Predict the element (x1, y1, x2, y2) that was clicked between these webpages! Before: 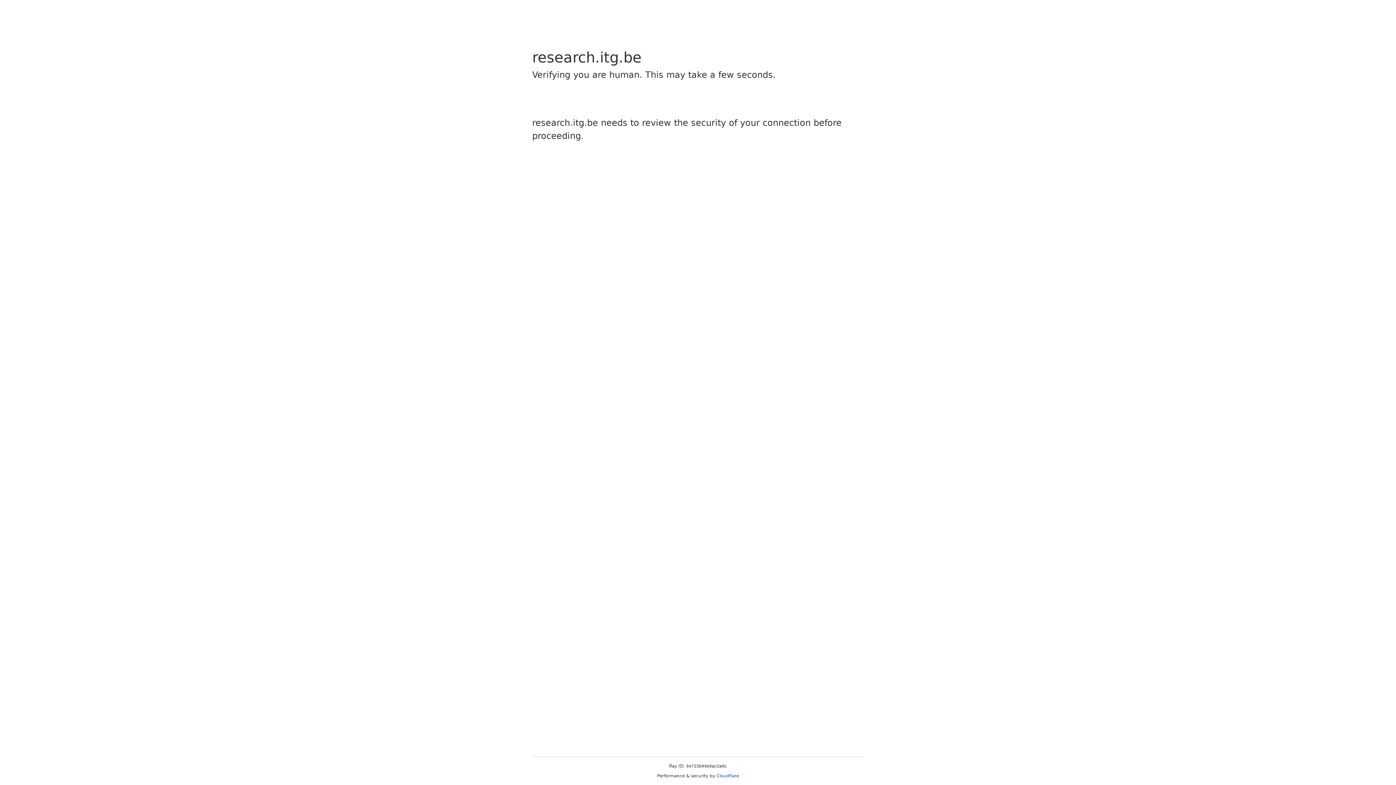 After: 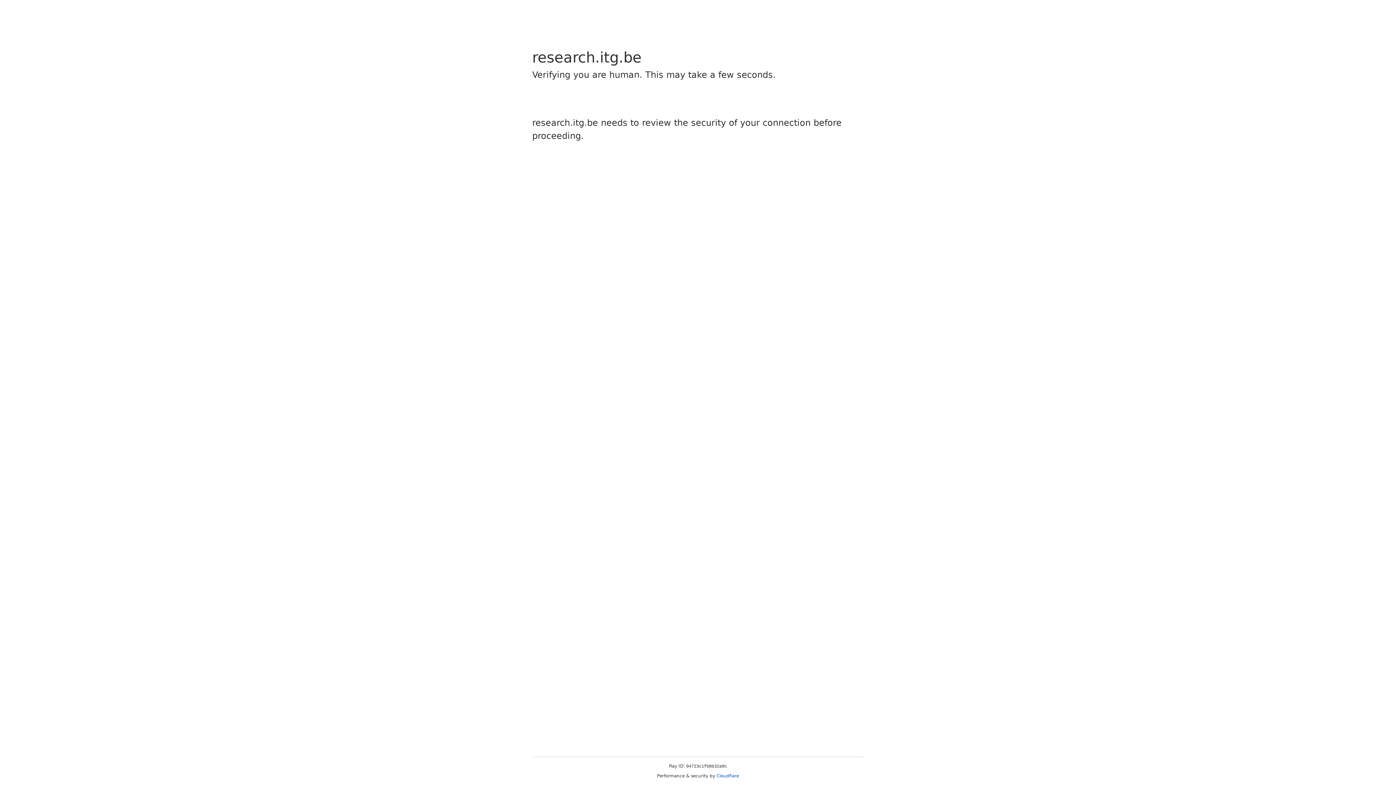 Action: label: Cloudflare bbox: (716, 773, 739, 778)